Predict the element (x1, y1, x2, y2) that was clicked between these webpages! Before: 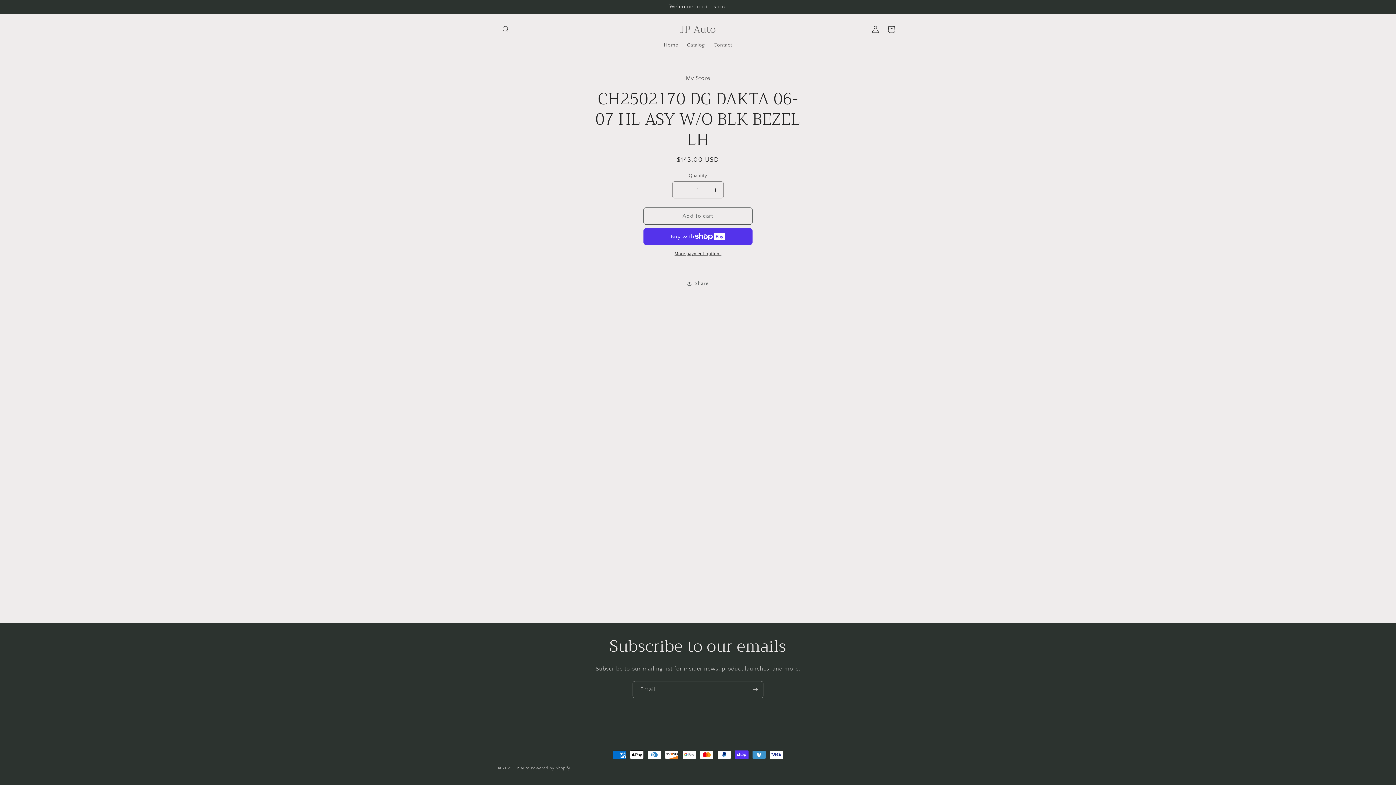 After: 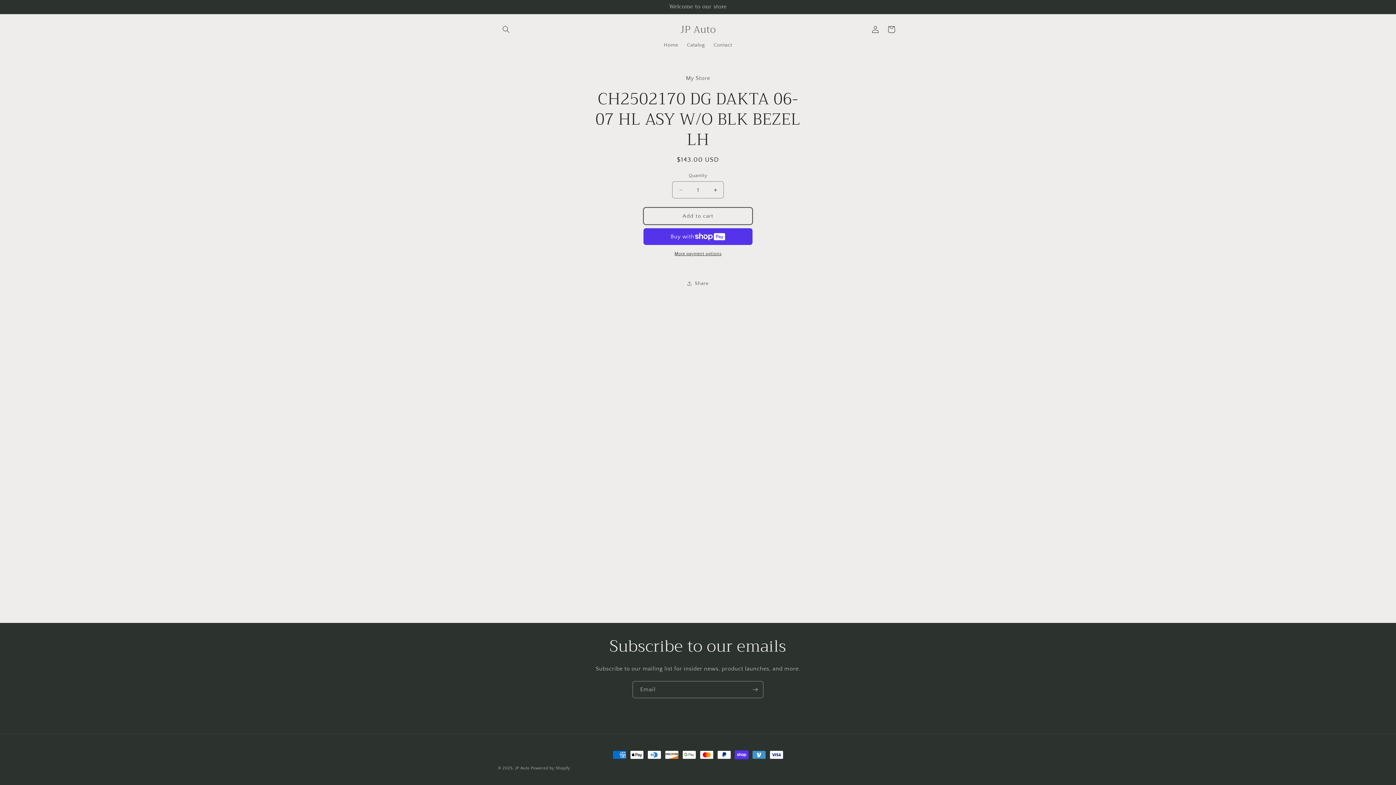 Action: label: Add to cart bbox: (643, 207, 752, 224)